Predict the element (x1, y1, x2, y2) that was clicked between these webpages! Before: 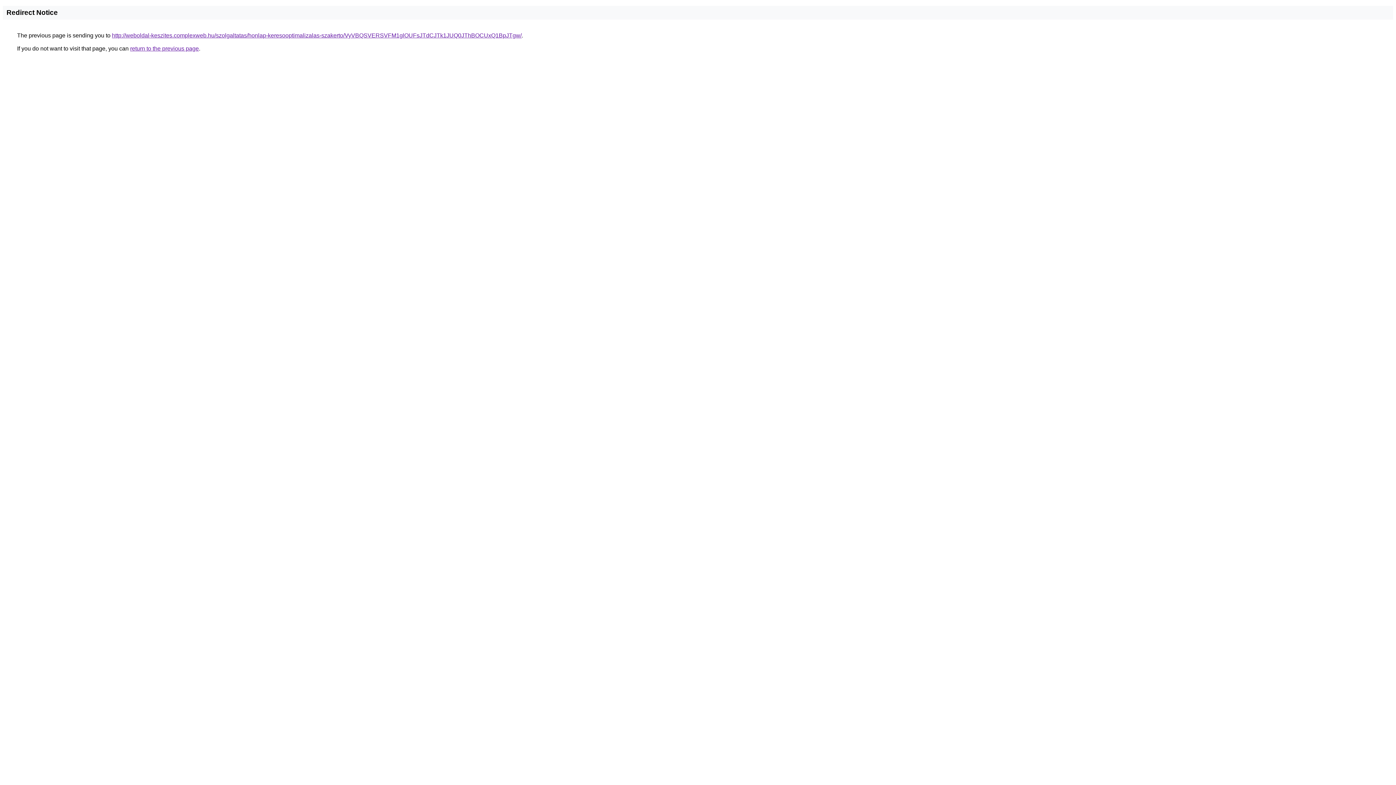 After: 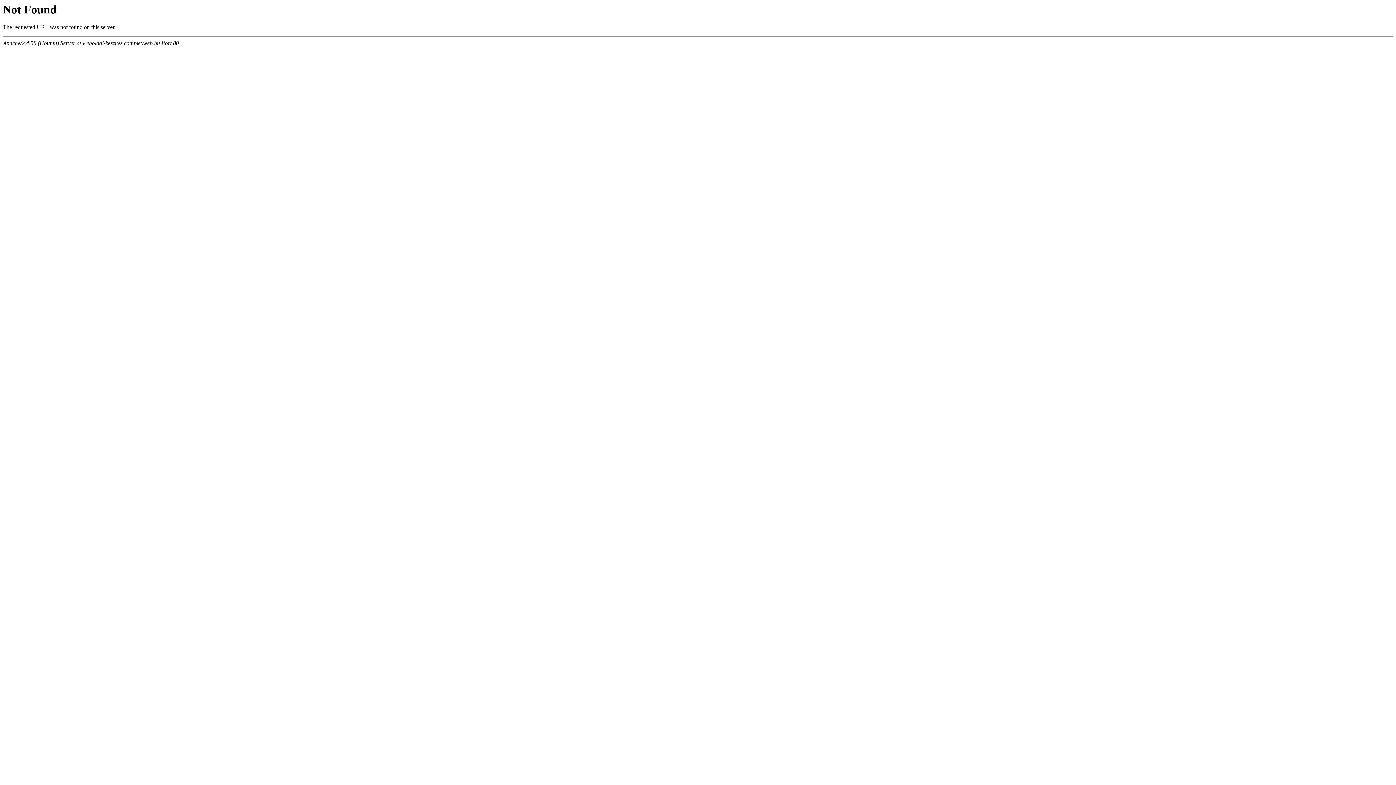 Action: label: http://weboldal-keszites.complexweb.hu/szolgaltatas/honlap-keresooptimalizalas-szakerto/VyVBQSVERSVFM1glOUFsJTdCJTk1JUQ0JThBOCUxQ1BpJTgw/ bbox: (112, 32, 521, 38)